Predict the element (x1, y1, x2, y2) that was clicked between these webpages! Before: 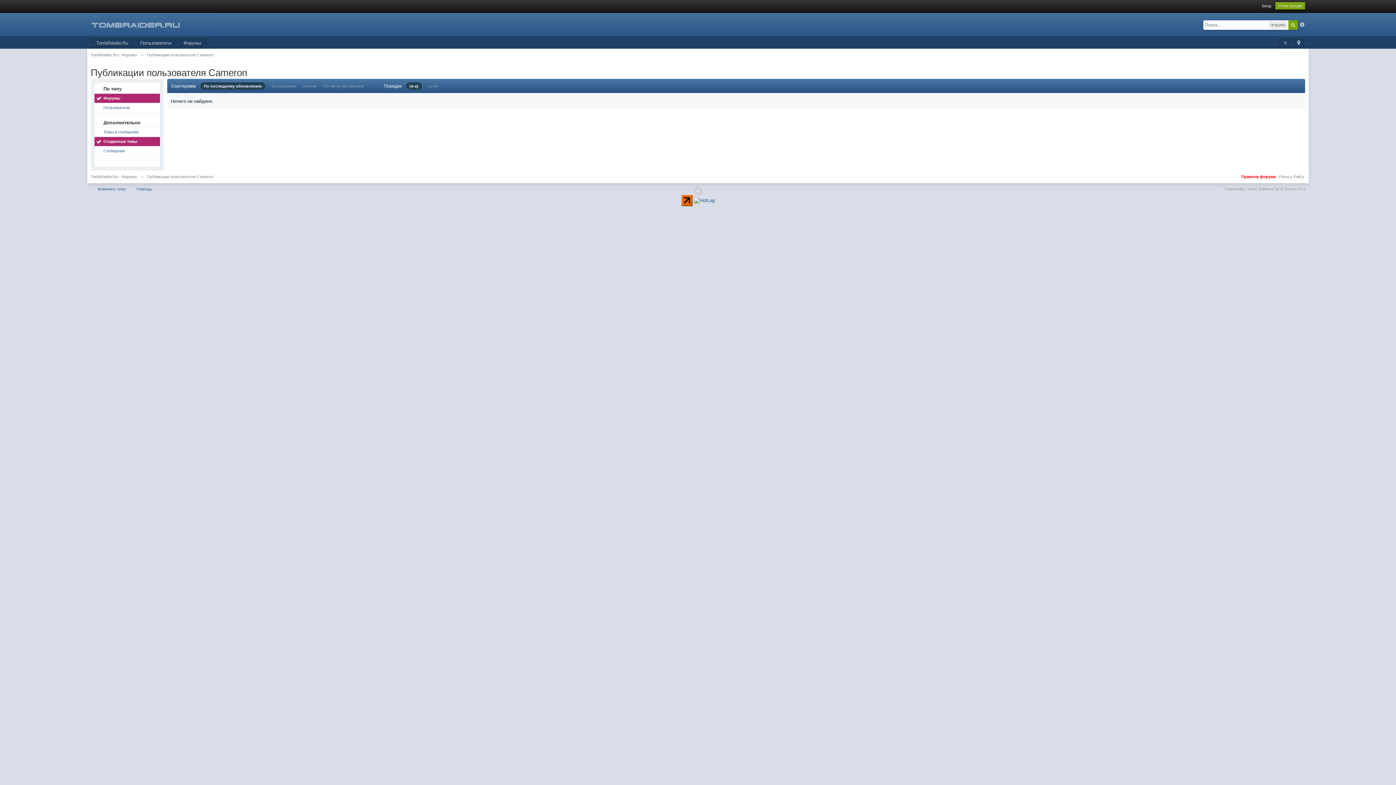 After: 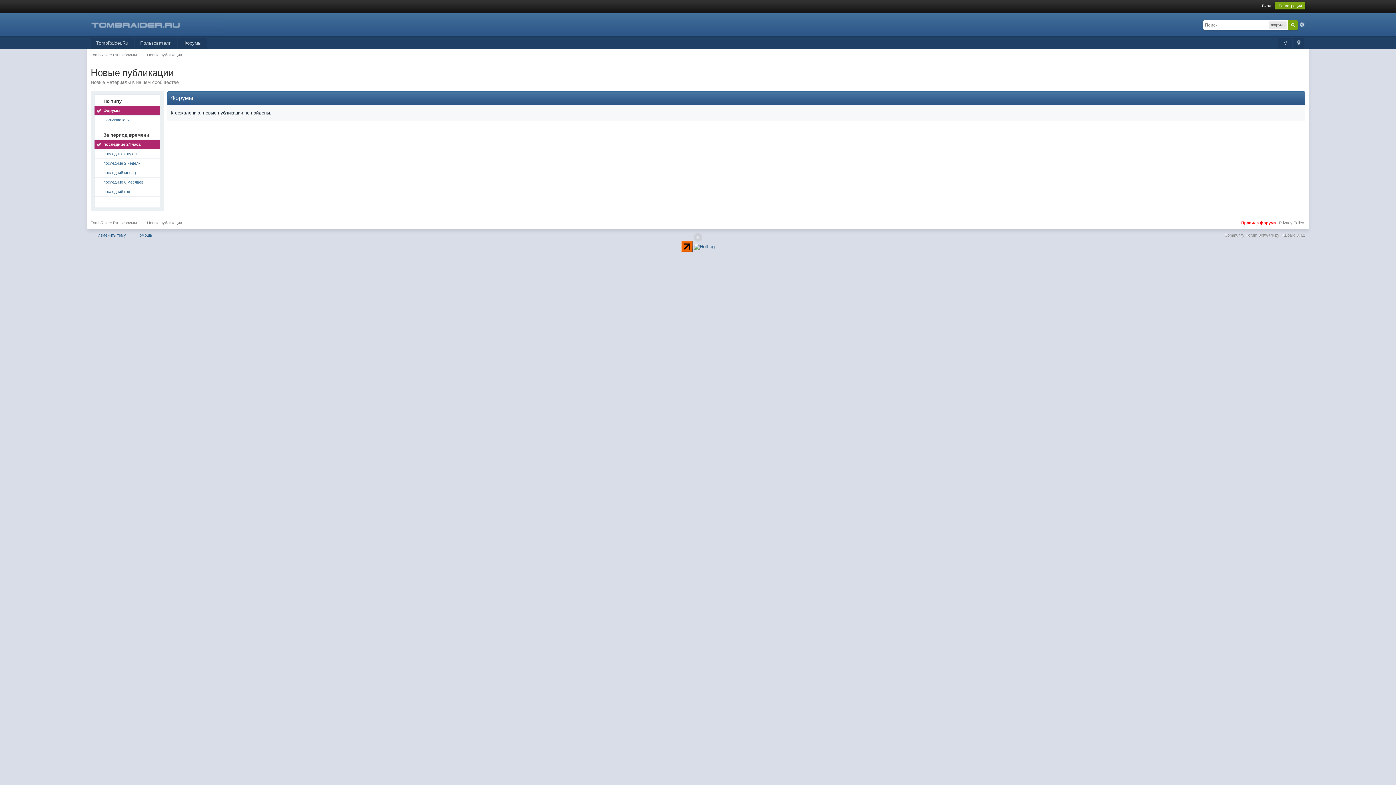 Action: bbox: (1278, 38, 1292, 48) label: V